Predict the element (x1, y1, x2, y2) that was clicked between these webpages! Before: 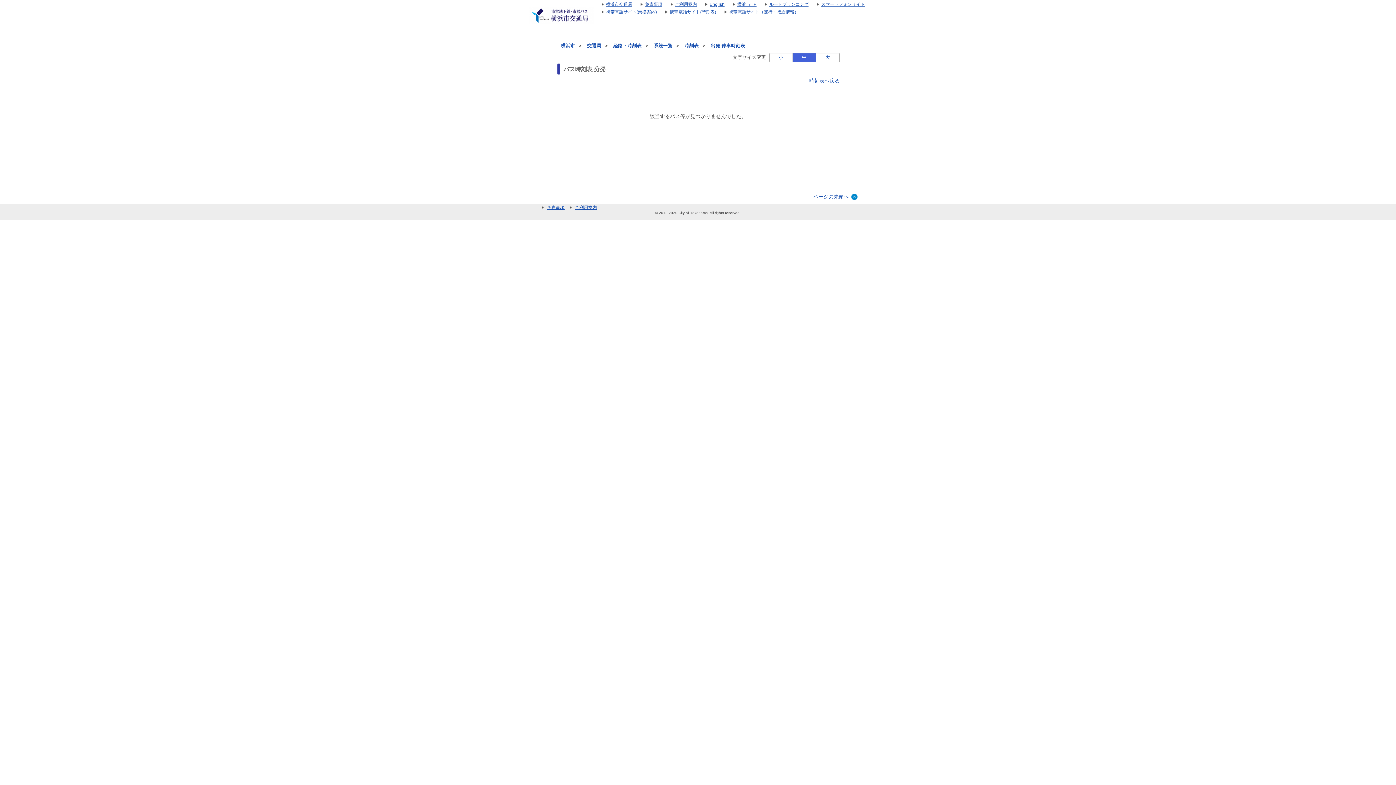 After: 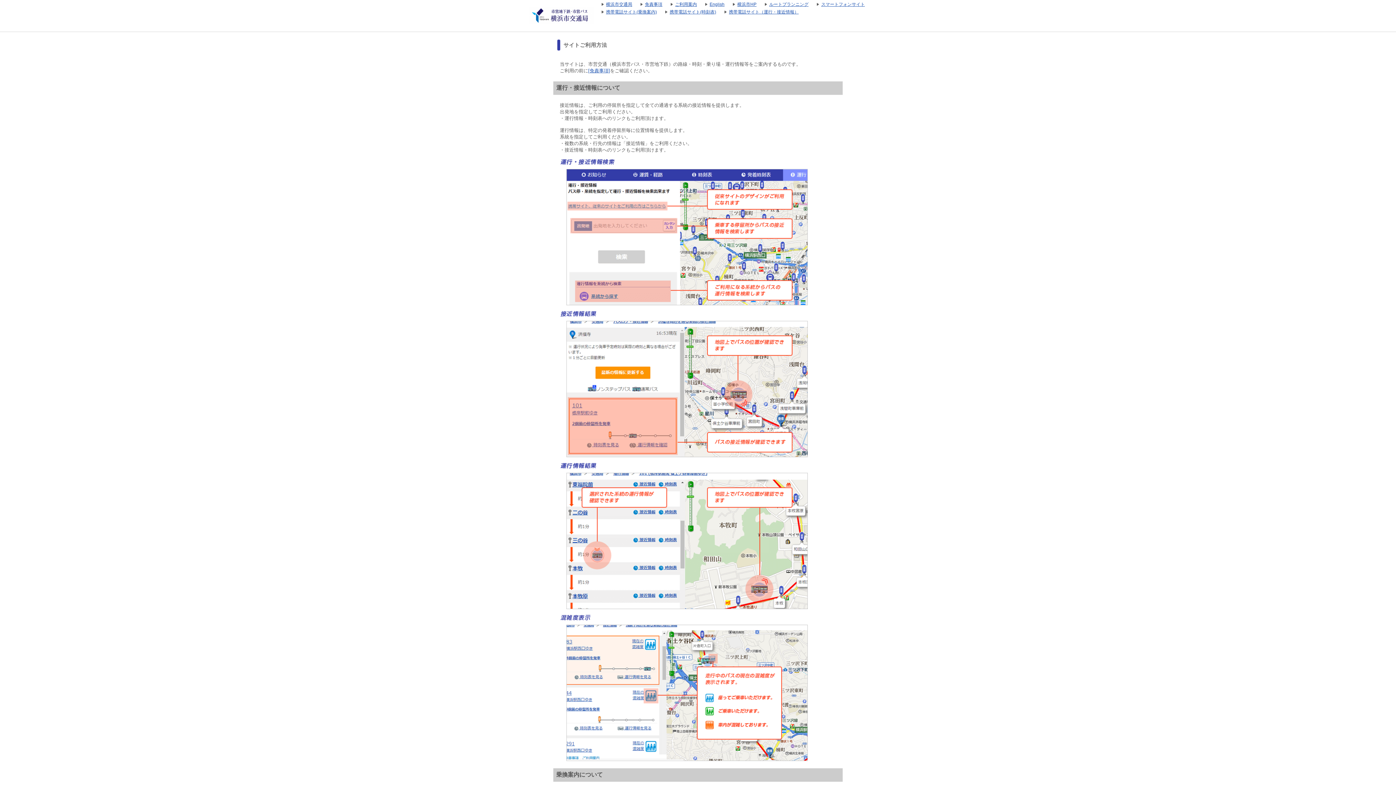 Action: bbox: (663, 1, 697, 6) label: ご利用案内